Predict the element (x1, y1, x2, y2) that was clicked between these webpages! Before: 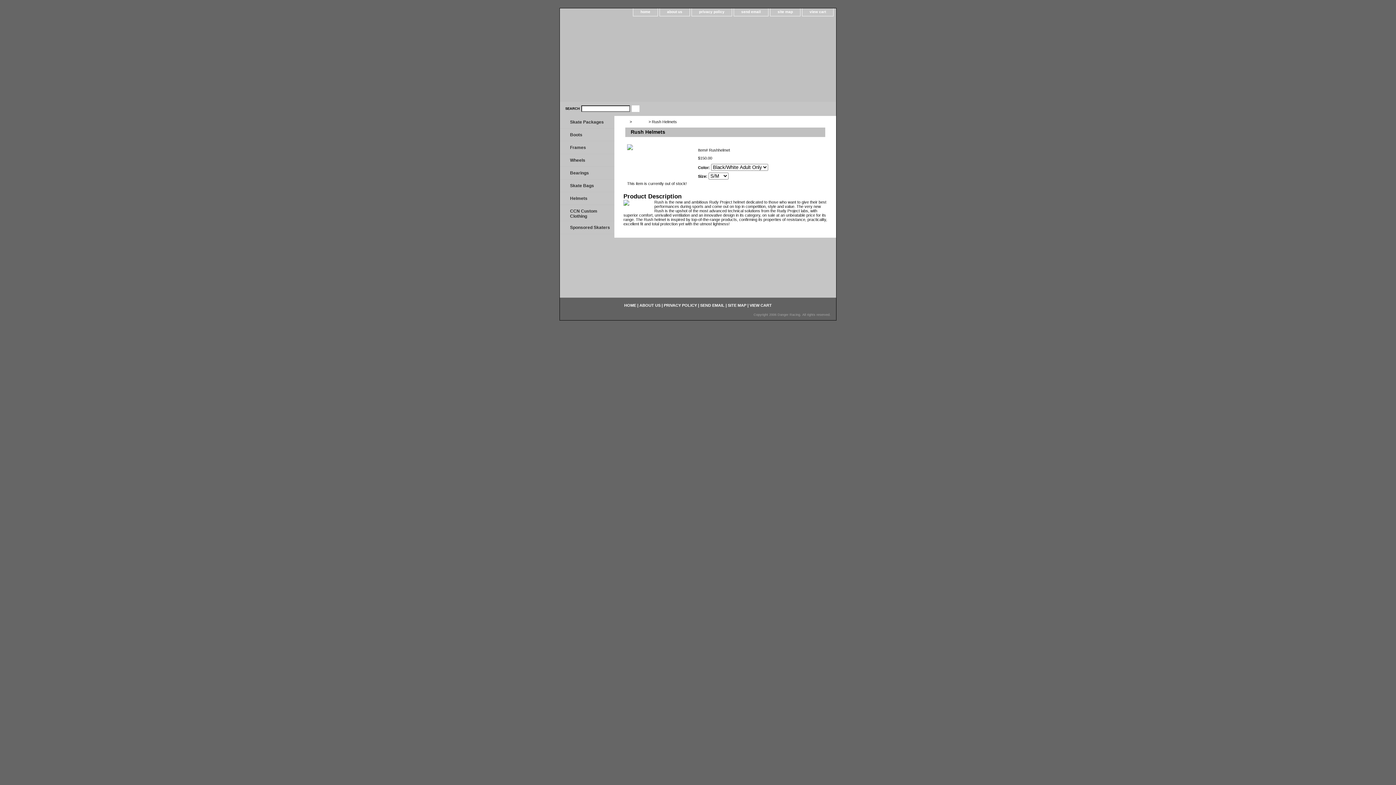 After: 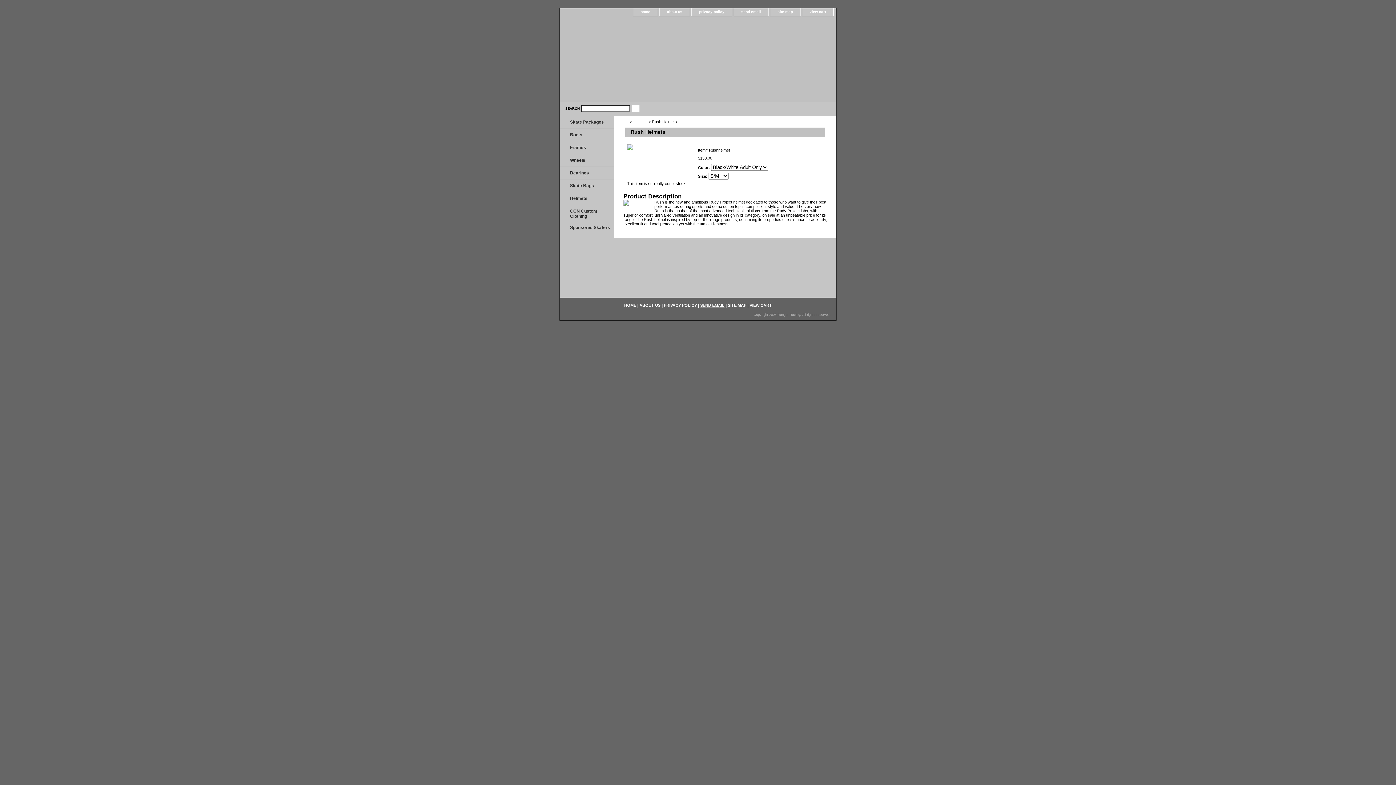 Action: label: SEND EMAIL bbox: (700, 303, 724, 307)